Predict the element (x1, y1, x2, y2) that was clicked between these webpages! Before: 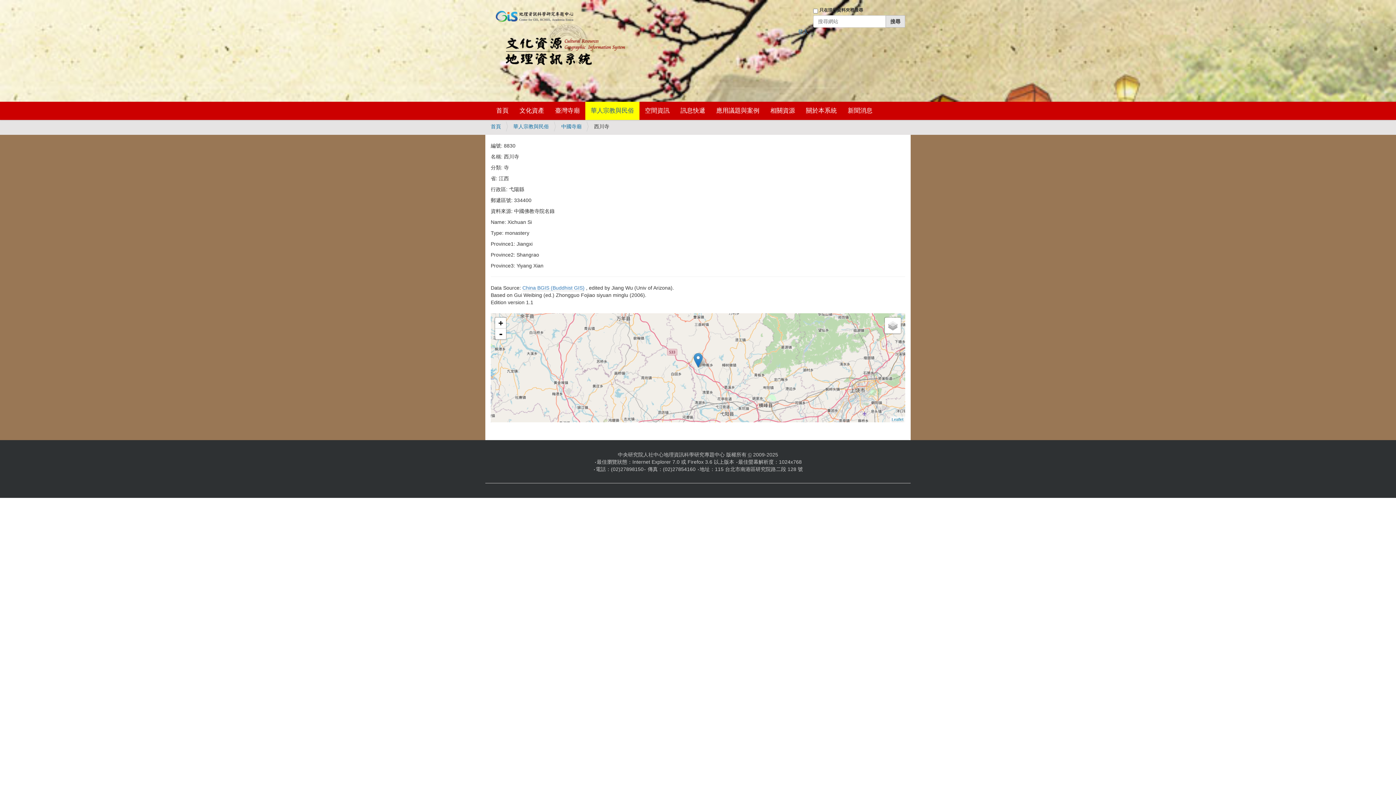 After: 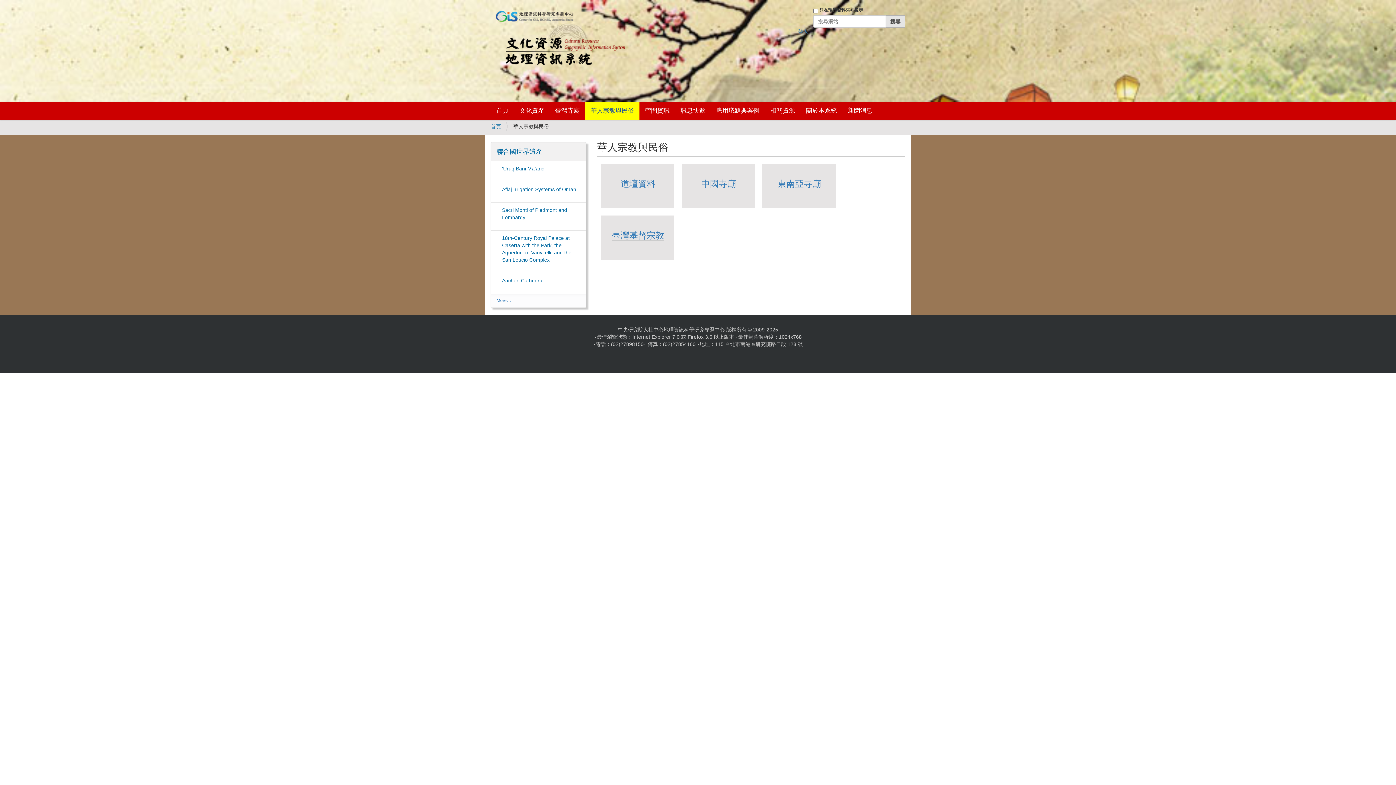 Action: bbox: (585, 101, 639, 120) label: 華人宗教與民俗